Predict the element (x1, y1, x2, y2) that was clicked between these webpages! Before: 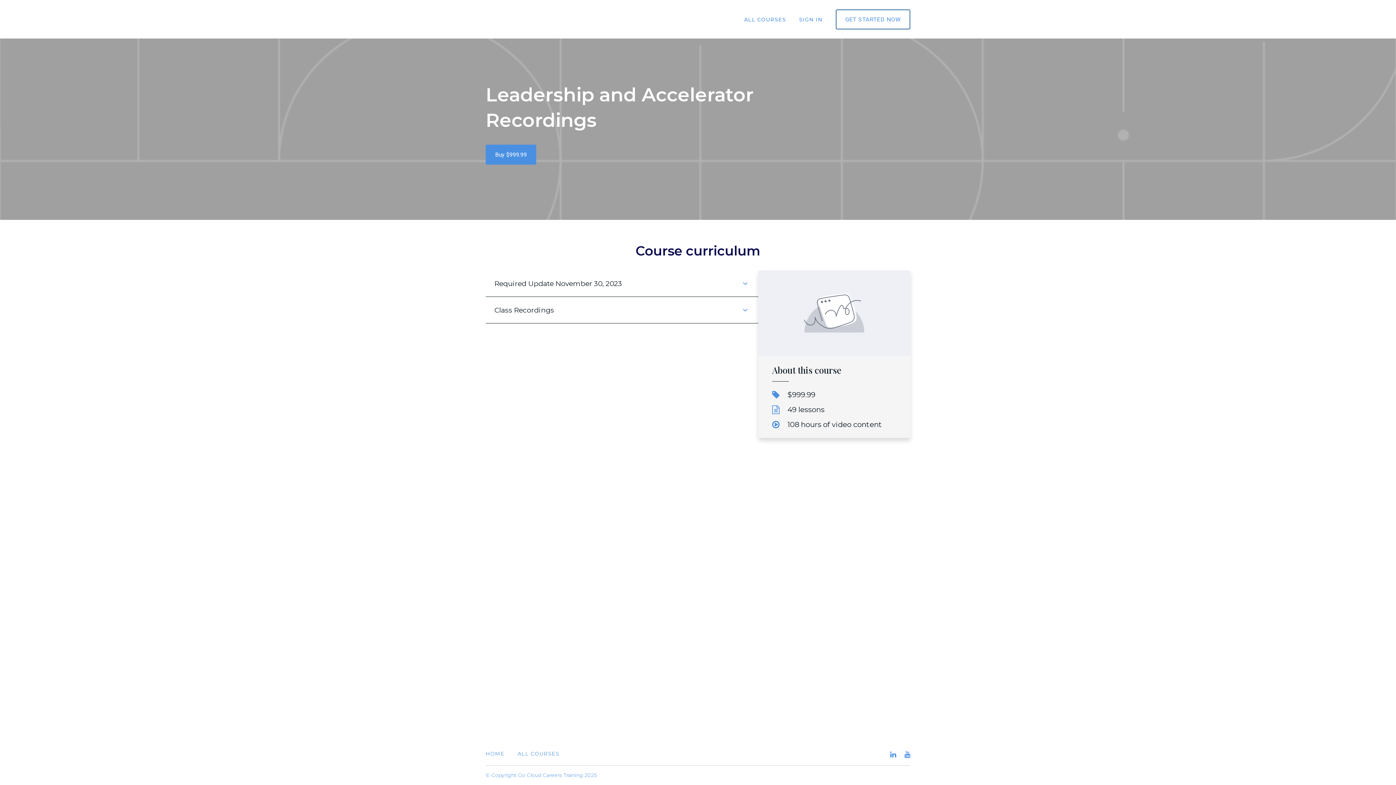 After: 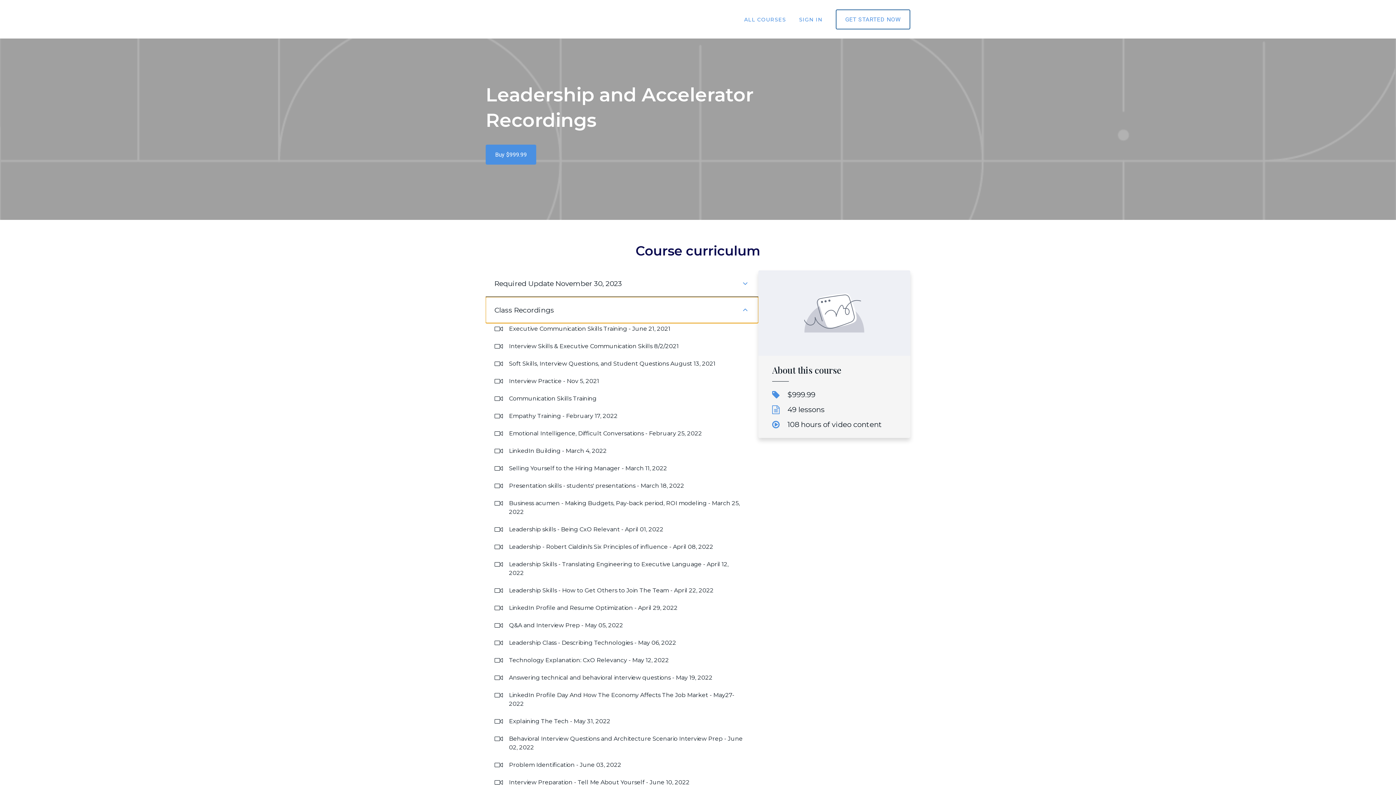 Action: bbox: (485, 297, 758, 323) label: Class Recordings